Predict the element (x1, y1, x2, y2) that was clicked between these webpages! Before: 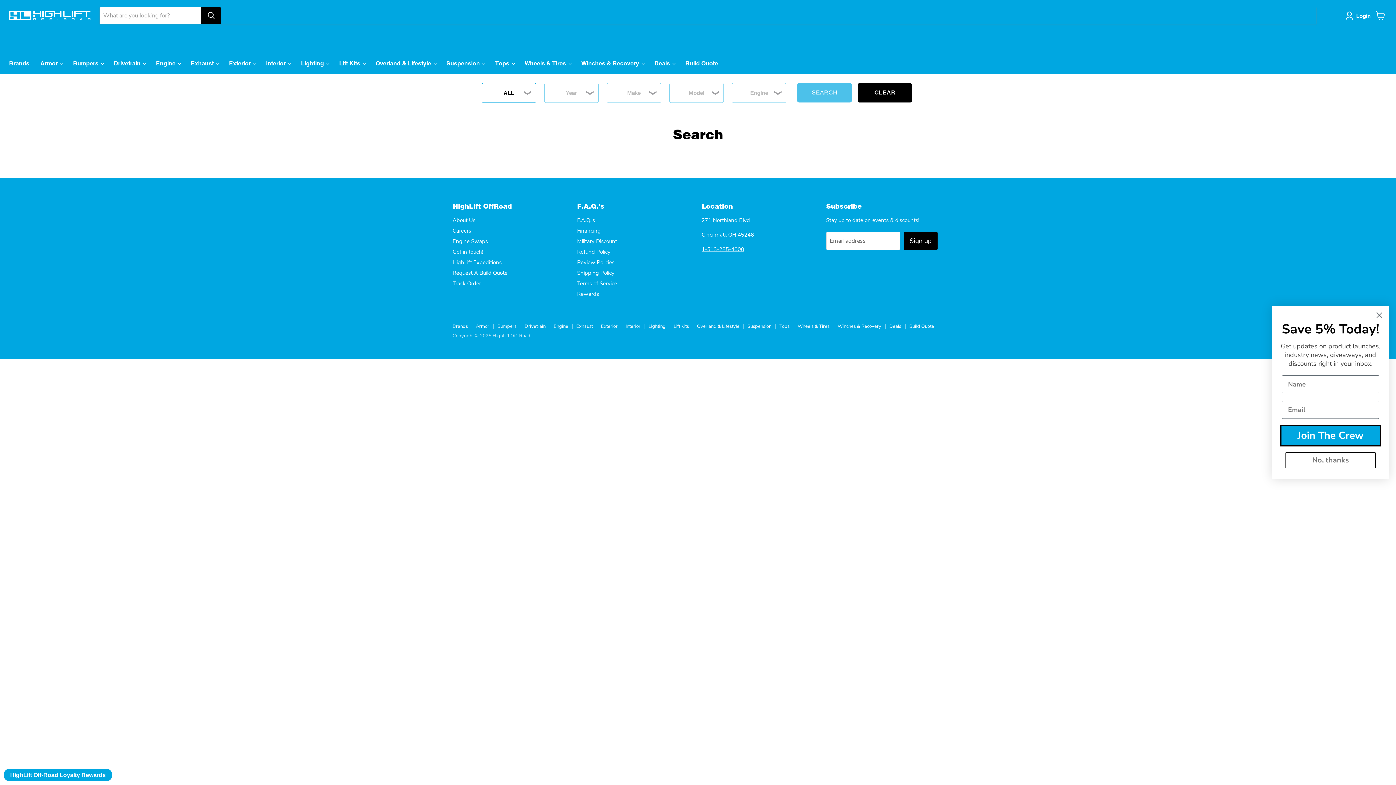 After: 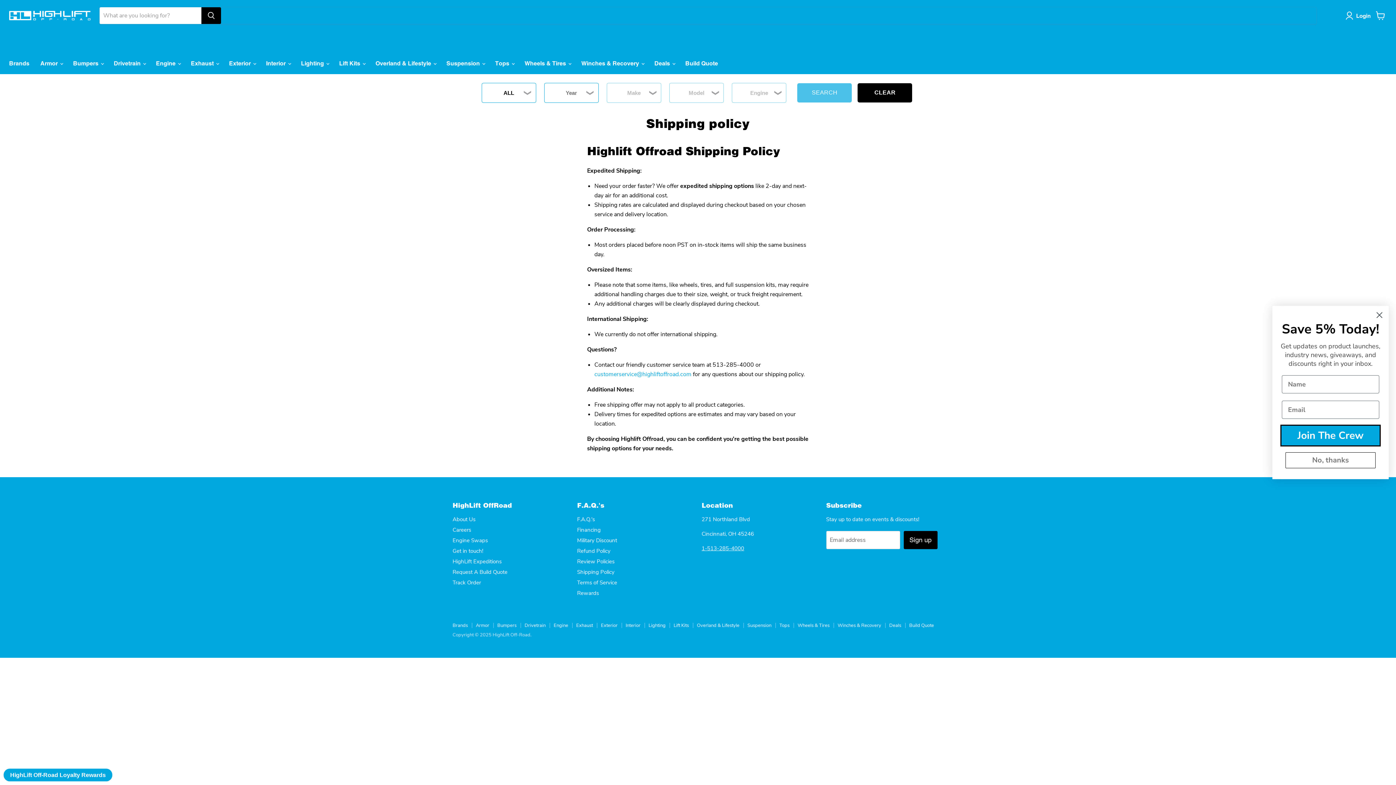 Action: bbox: (577, 269, 614, 276) label: Shipping Policy